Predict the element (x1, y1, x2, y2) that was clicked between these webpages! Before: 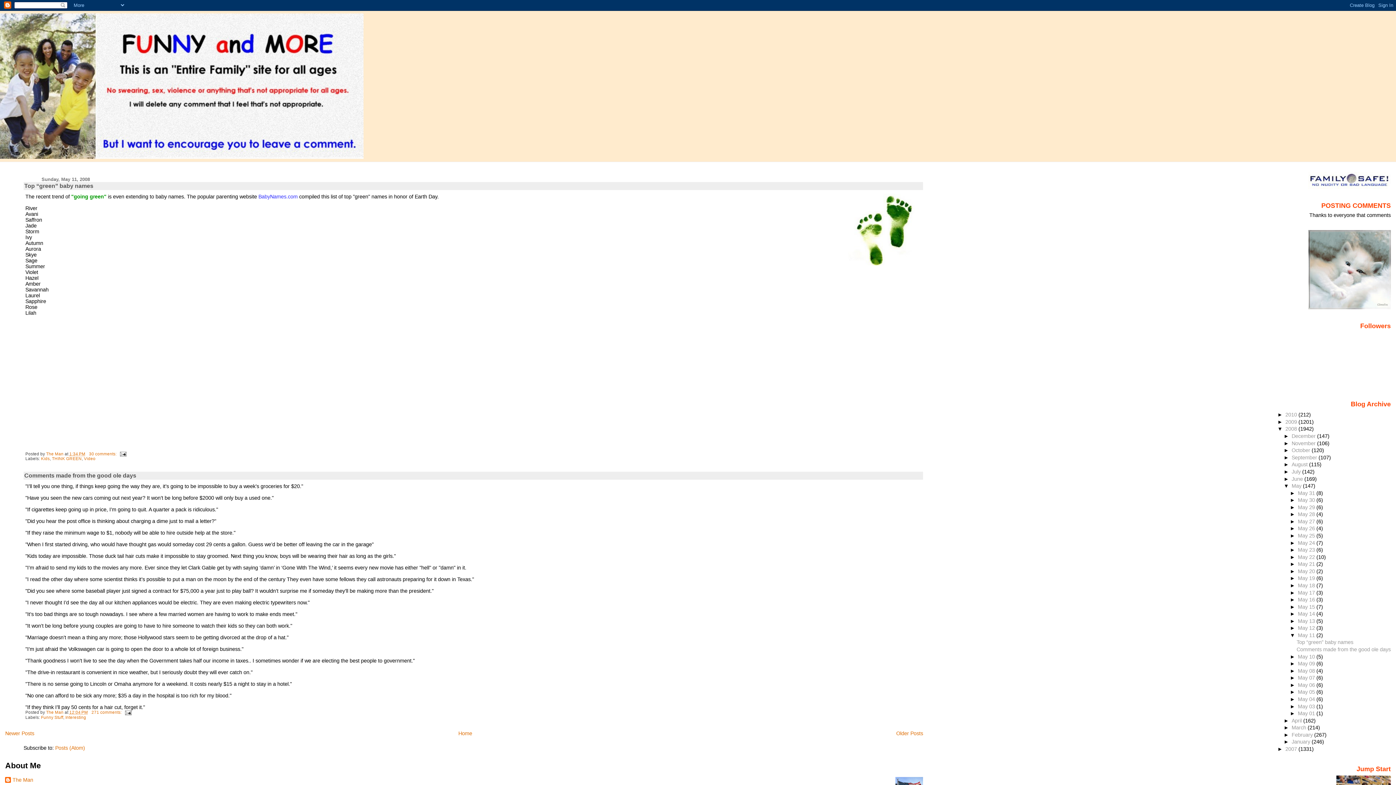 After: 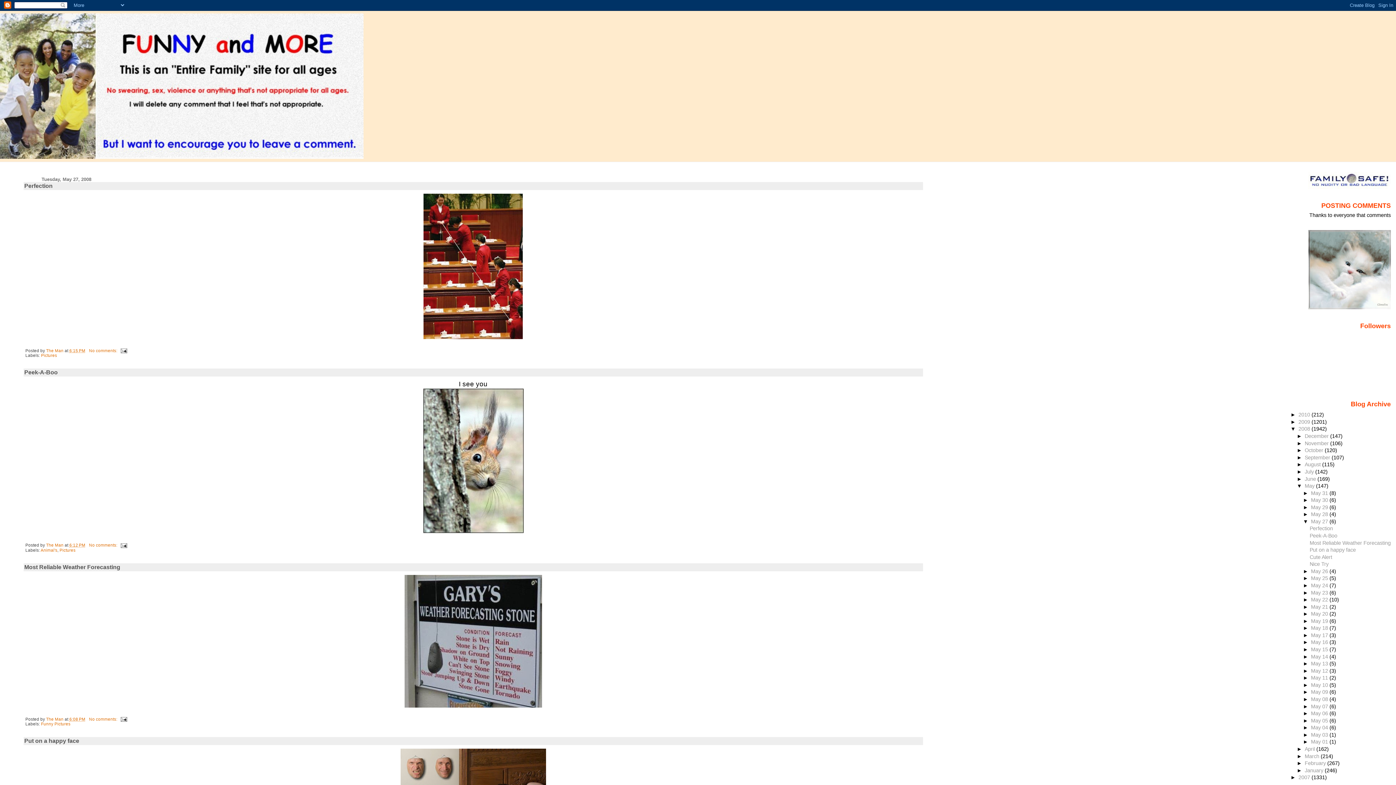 Action: label: May 27  bbox: (1298, 518, 1316, 524)